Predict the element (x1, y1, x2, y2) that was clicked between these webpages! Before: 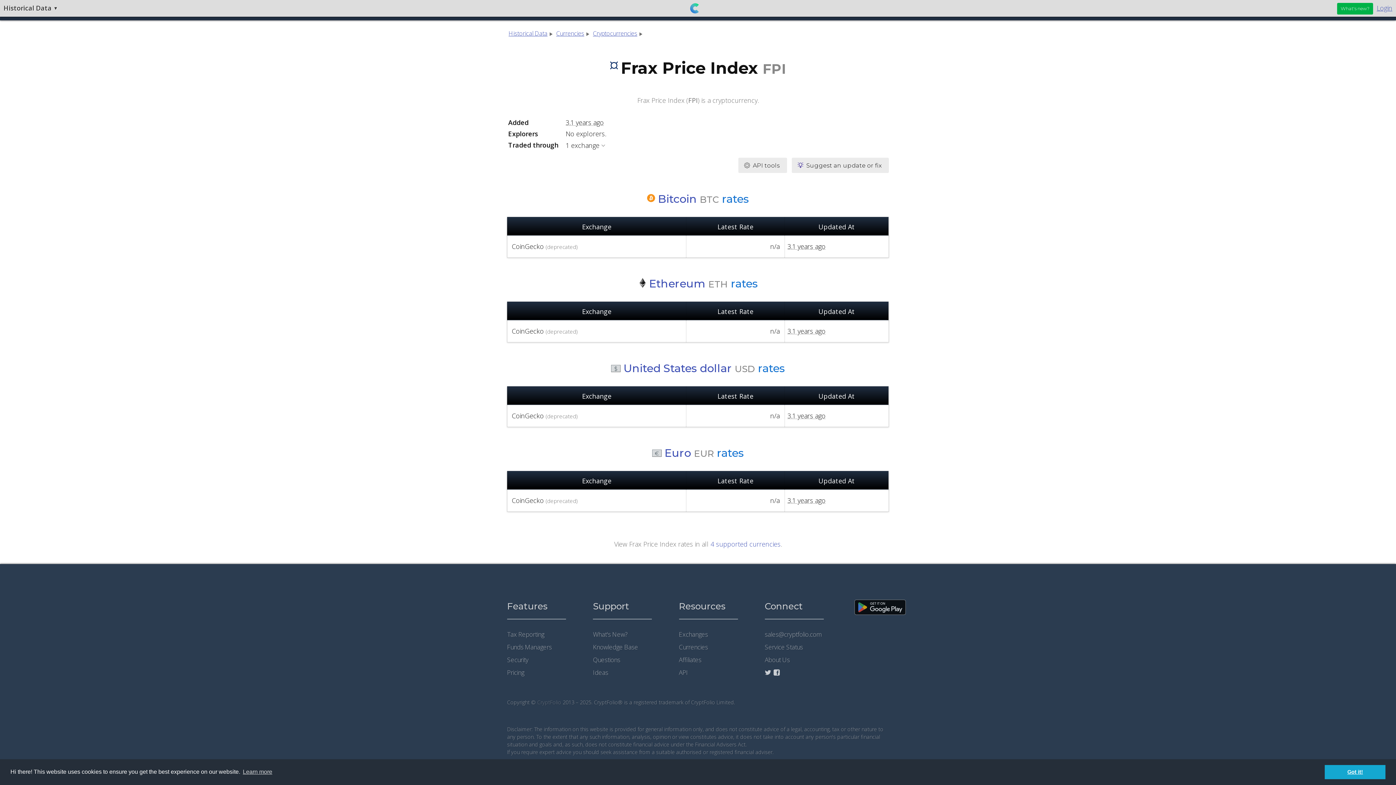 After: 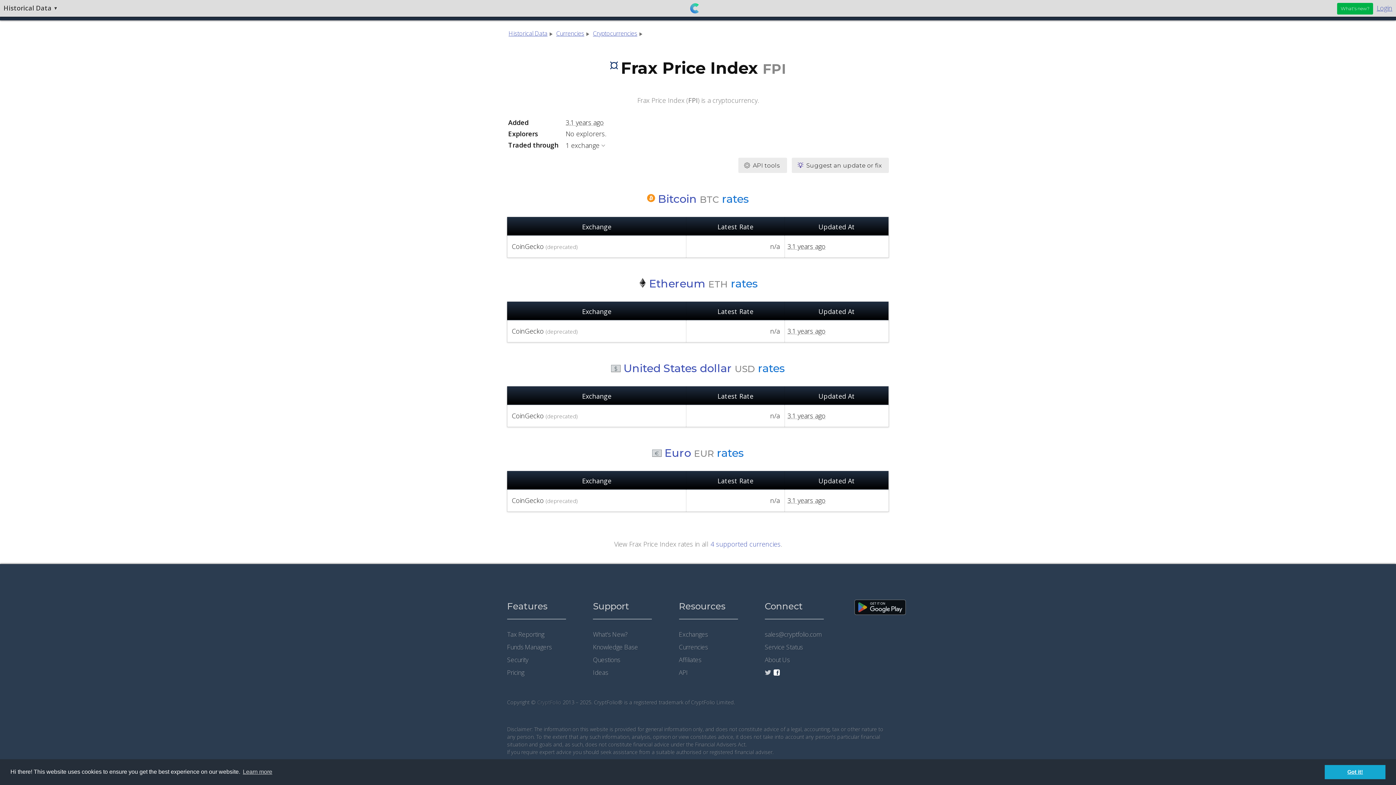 Action: bbox: (773, 668, 782, 677)